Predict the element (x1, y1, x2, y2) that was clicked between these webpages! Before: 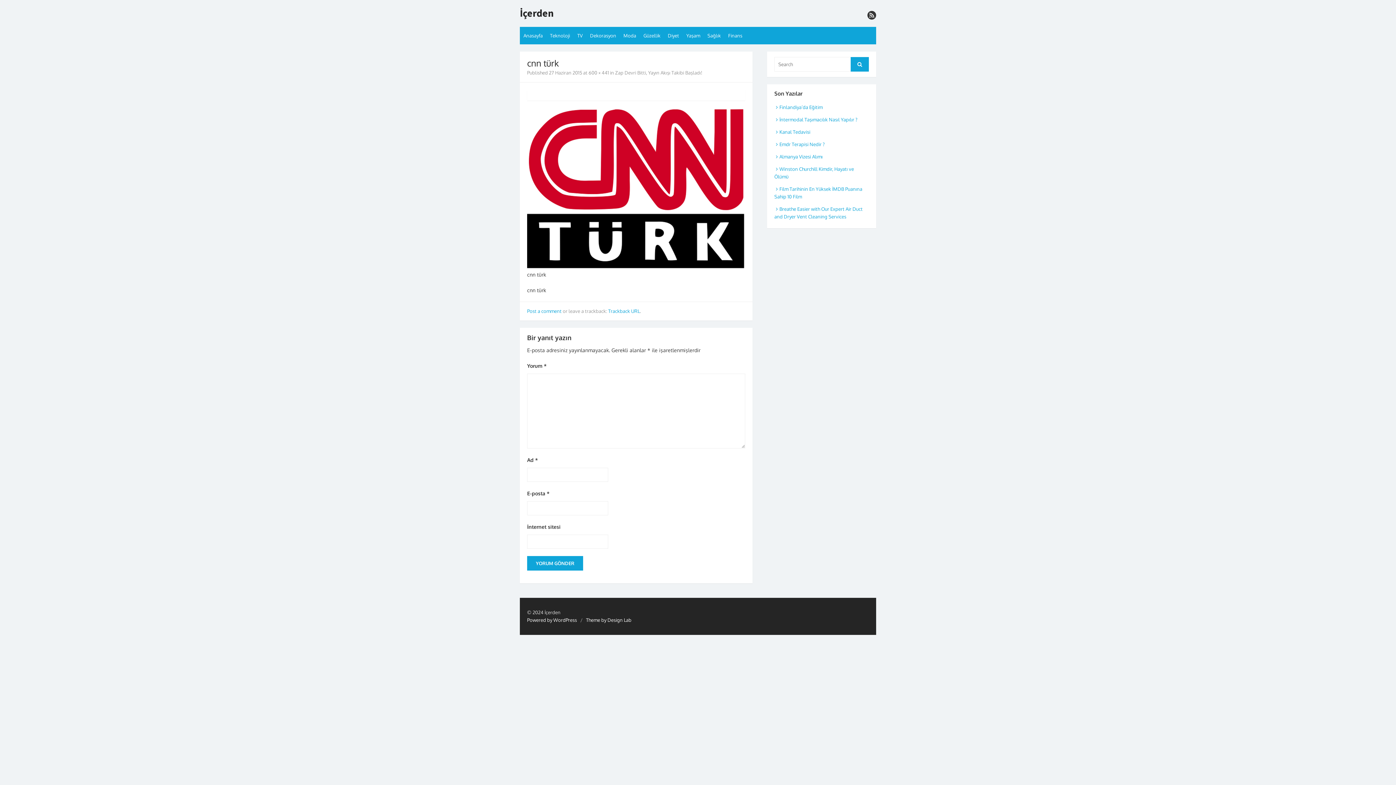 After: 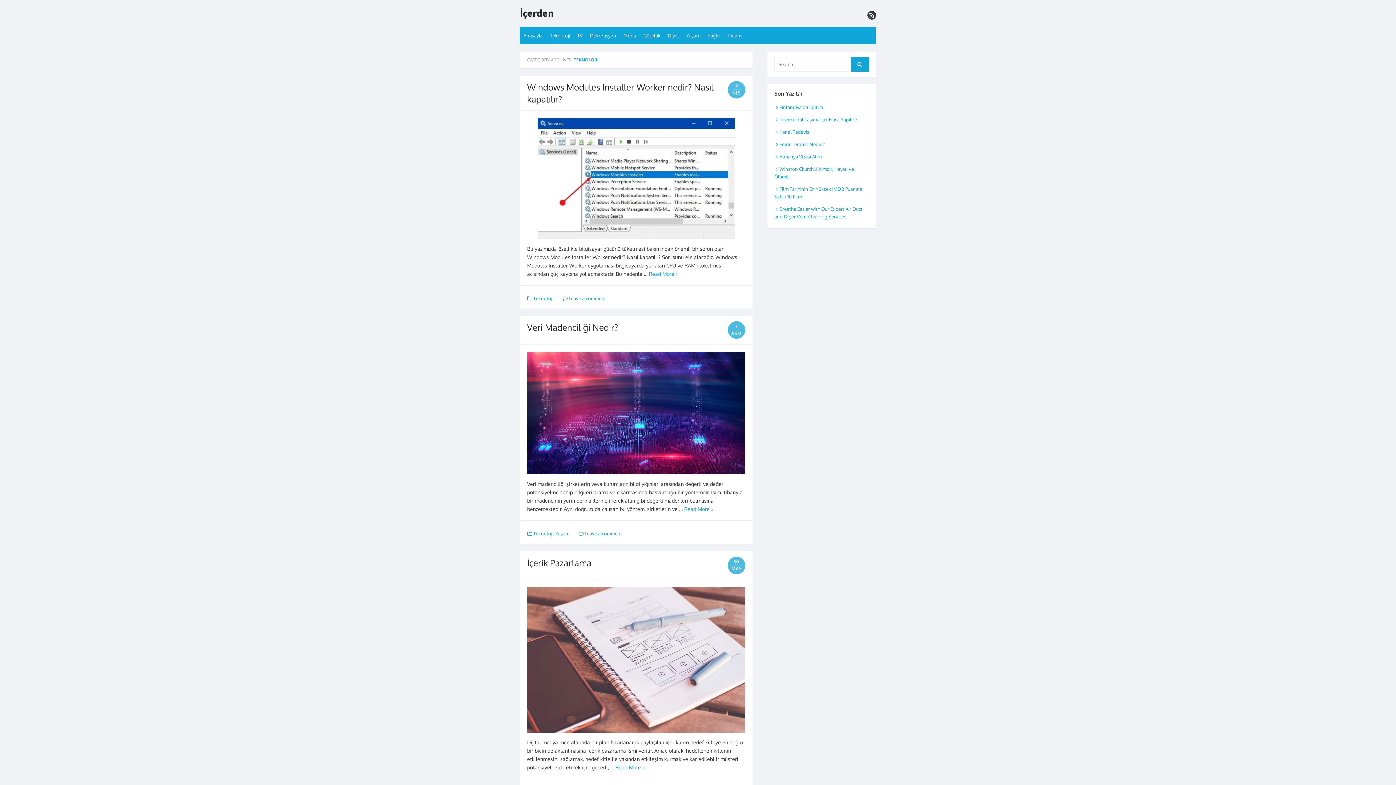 Action: bbox: (546, 26, 573, 44) label: Teknoloji